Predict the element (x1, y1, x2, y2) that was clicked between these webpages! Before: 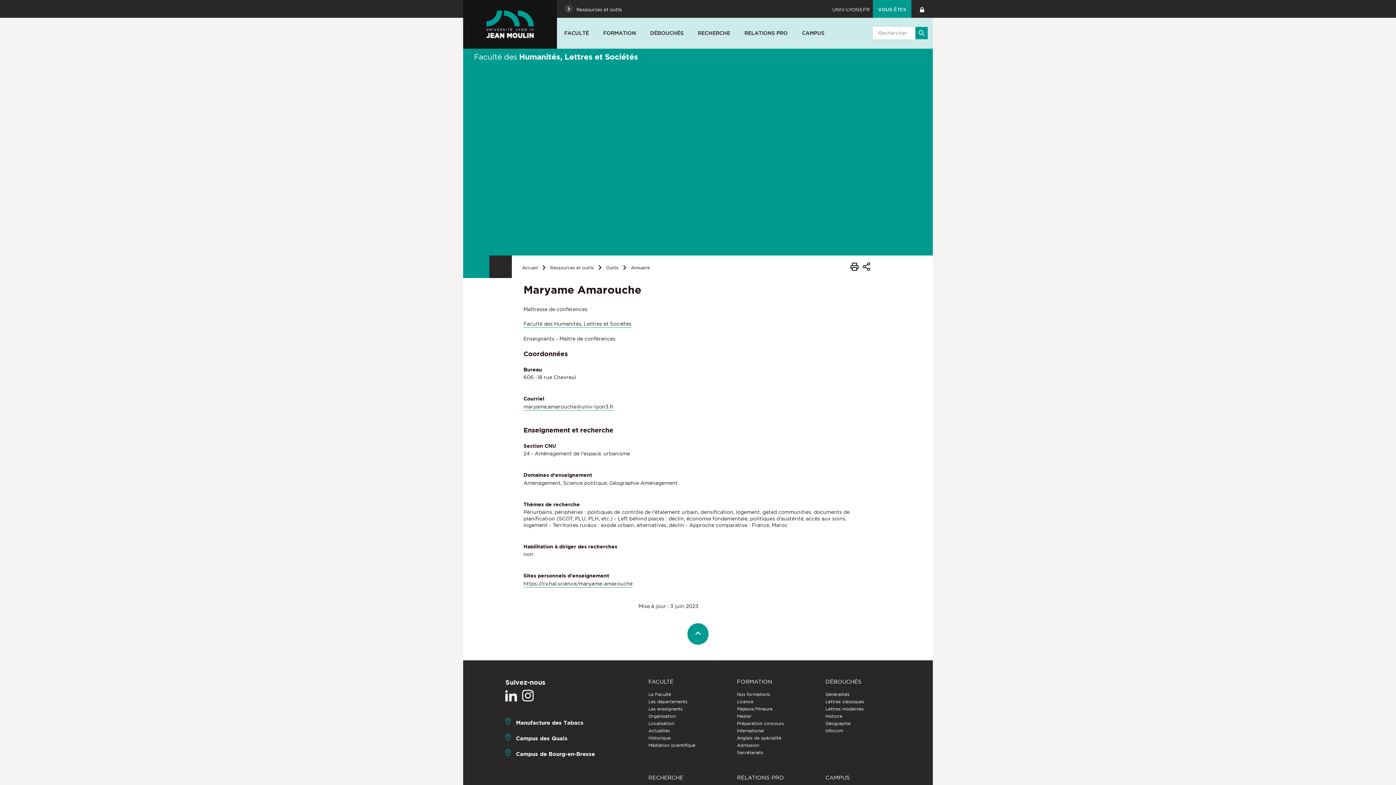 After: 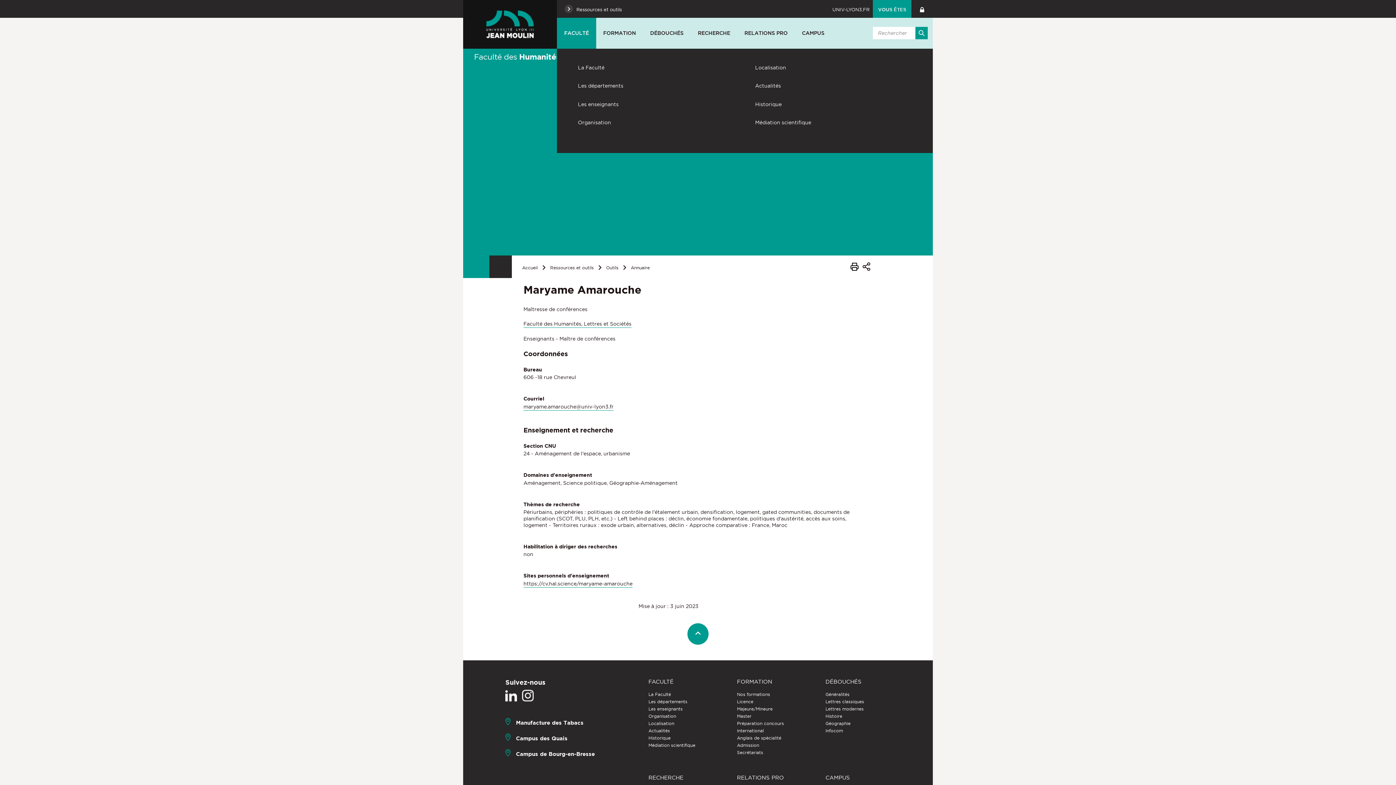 Action: bbox: (557, 17, 596, 48) label: FACULTÉ